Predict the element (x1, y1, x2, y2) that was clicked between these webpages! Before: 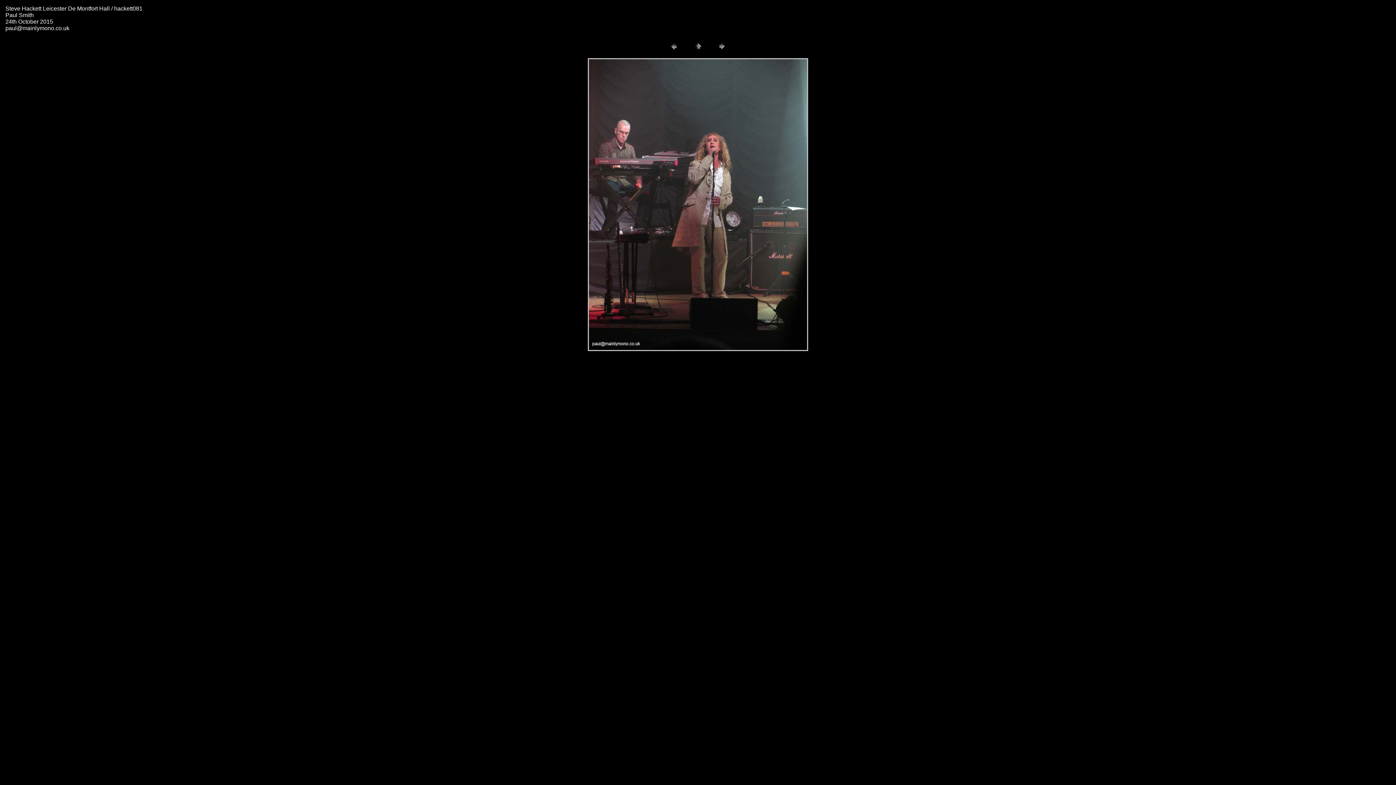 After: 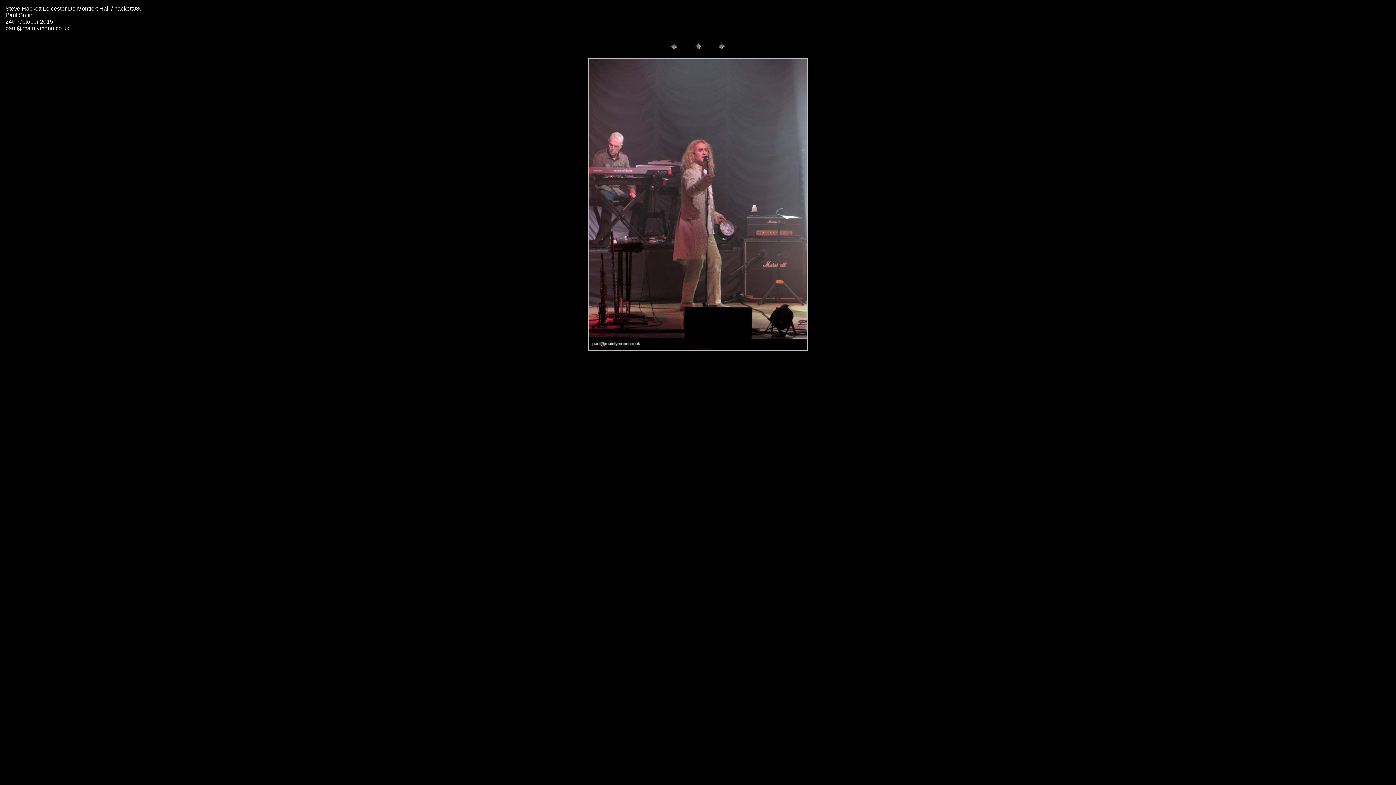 Action: bbox: (668, 46, 679, 52)